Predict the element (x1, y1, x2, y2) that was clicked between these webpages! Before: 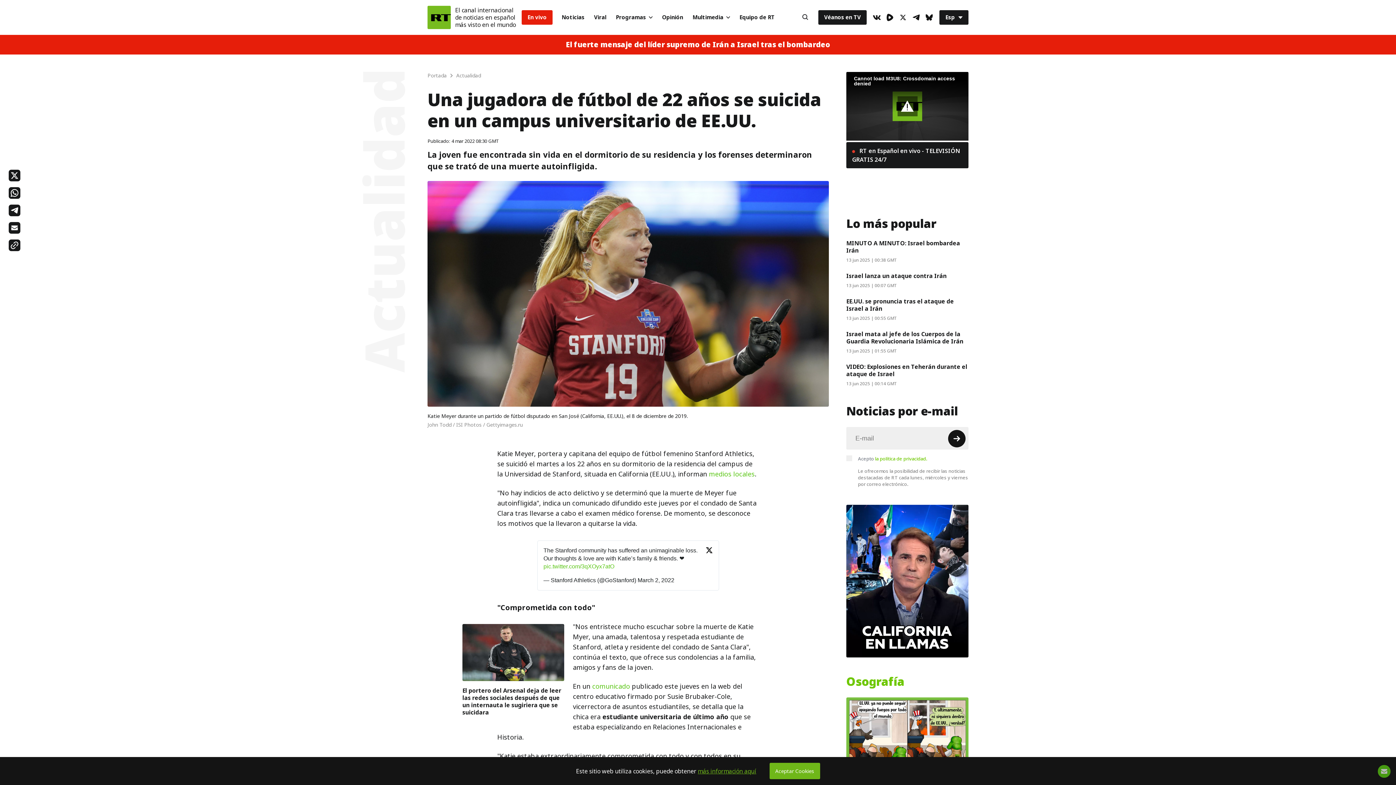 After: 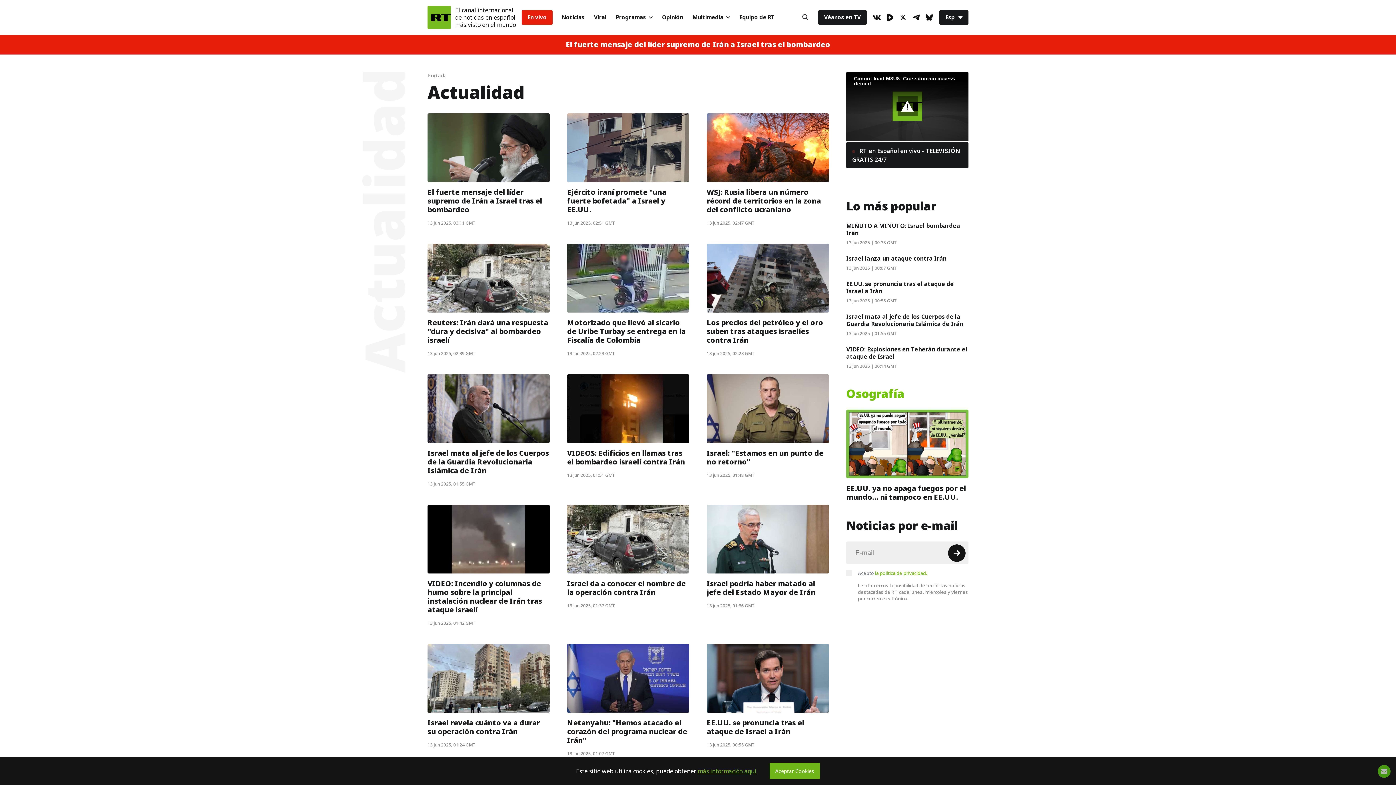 Action: label: Actualidad bbox: (456, 72, 481, 79)